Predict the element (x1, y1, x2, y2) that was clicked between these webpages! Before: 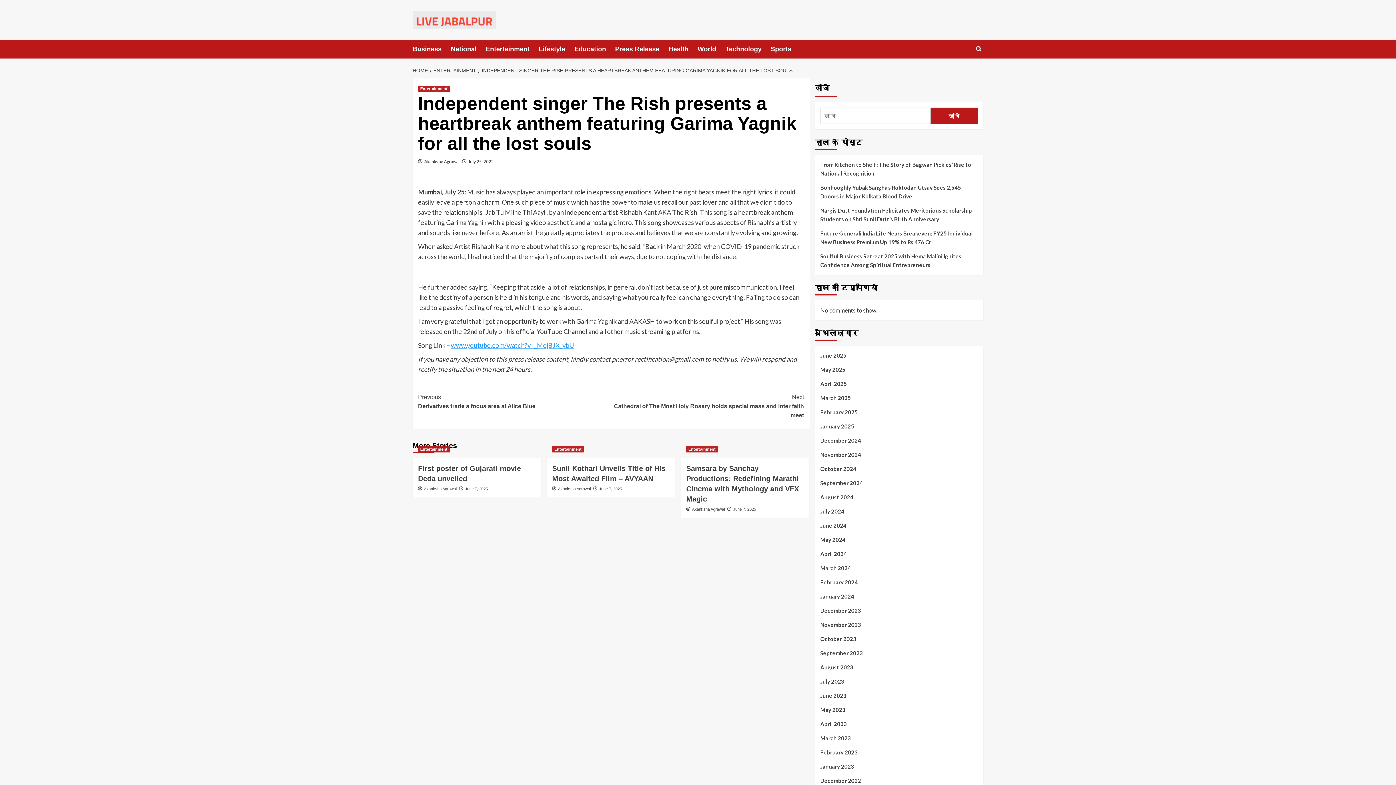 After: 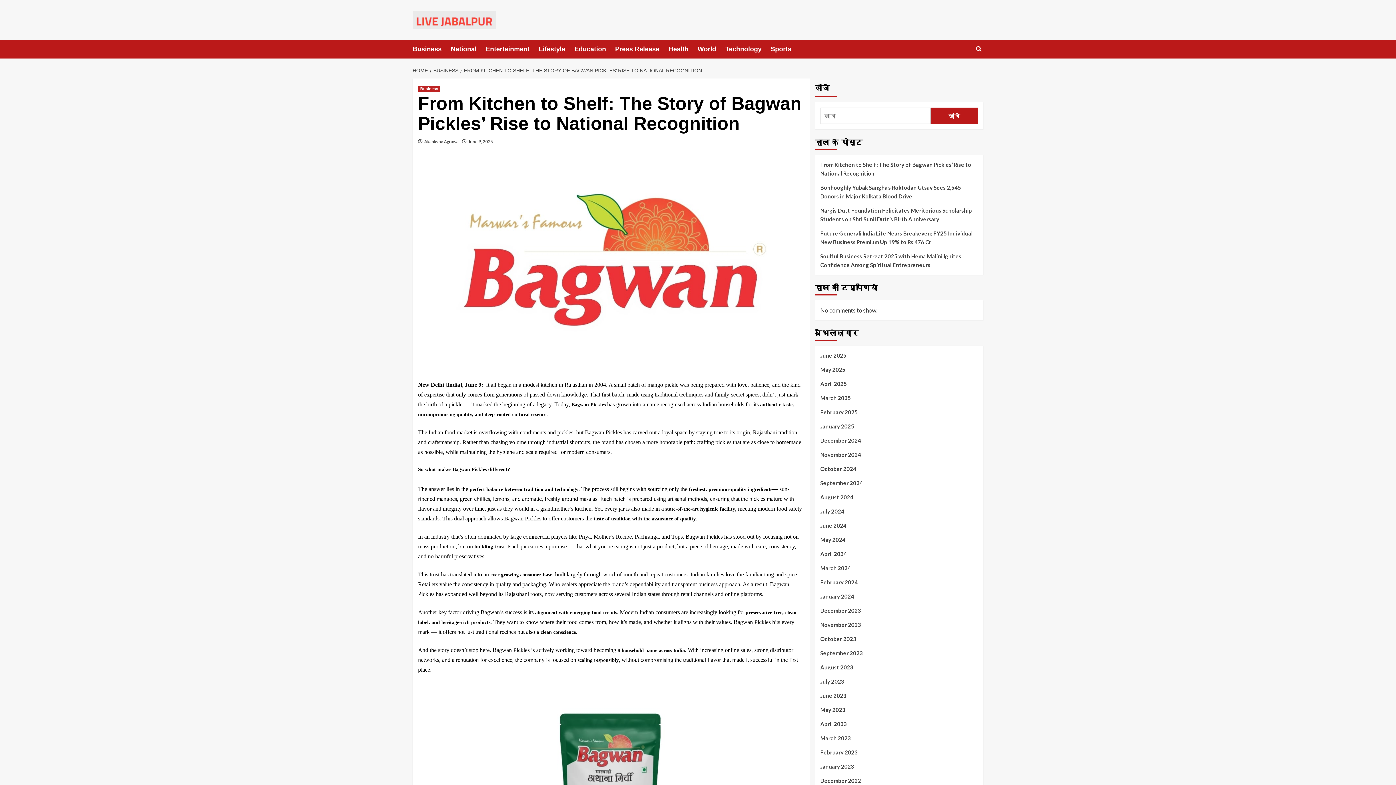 Action: label: From Kitchen to Shelf: The Story of Bagwan Pickles’ Rise to National Recognition bbox: (820, 160, 978, 183)